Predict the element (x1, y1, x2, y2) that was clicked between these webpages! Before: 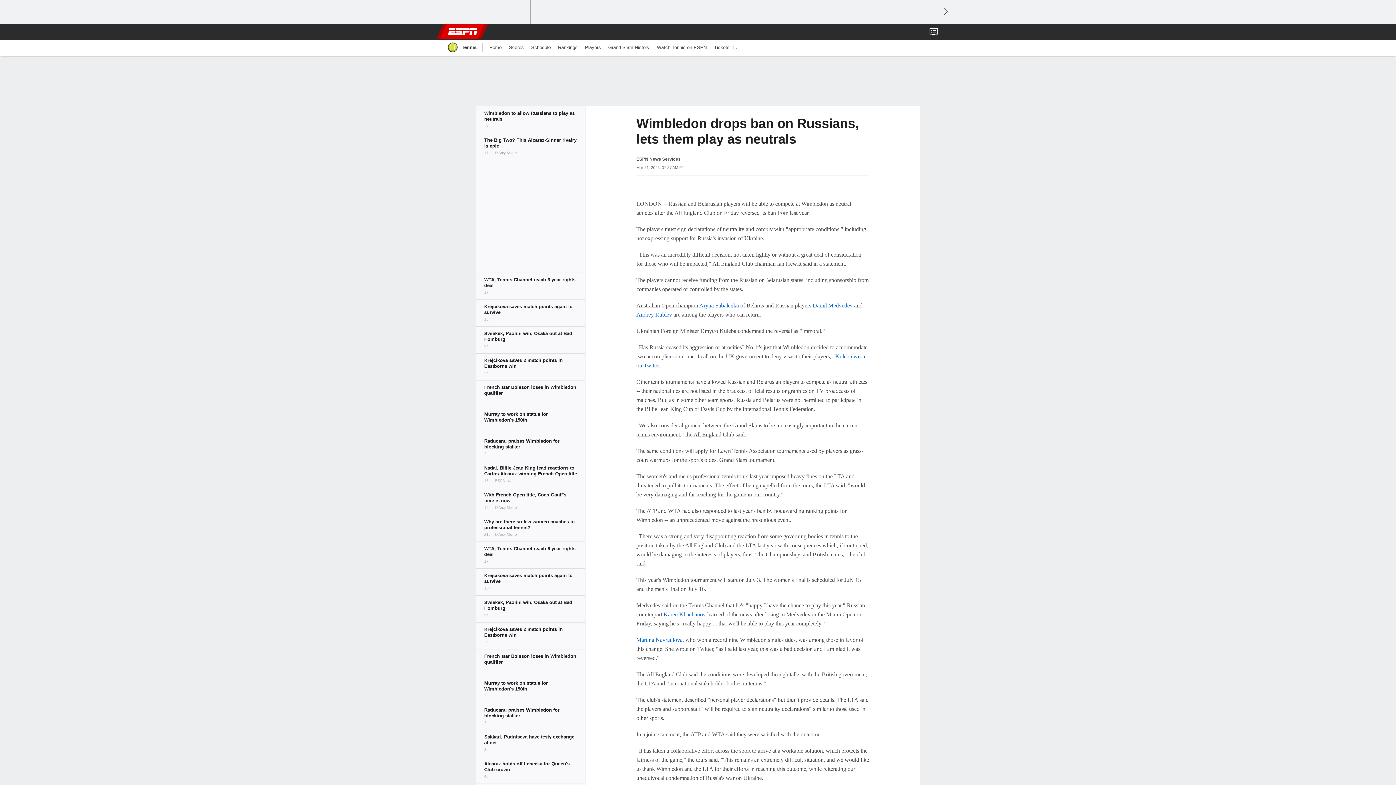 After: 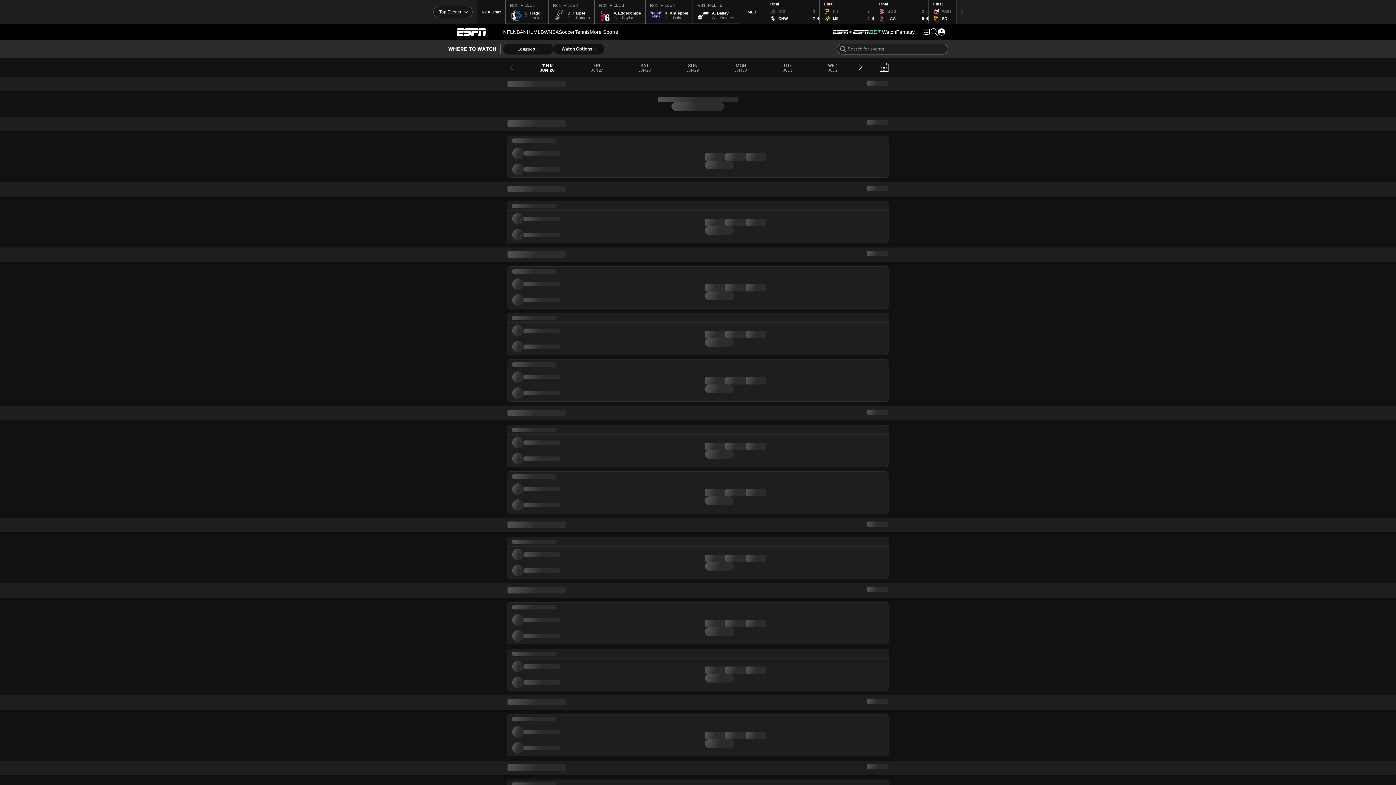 Action: bbox: (929, 23, 938, 39)